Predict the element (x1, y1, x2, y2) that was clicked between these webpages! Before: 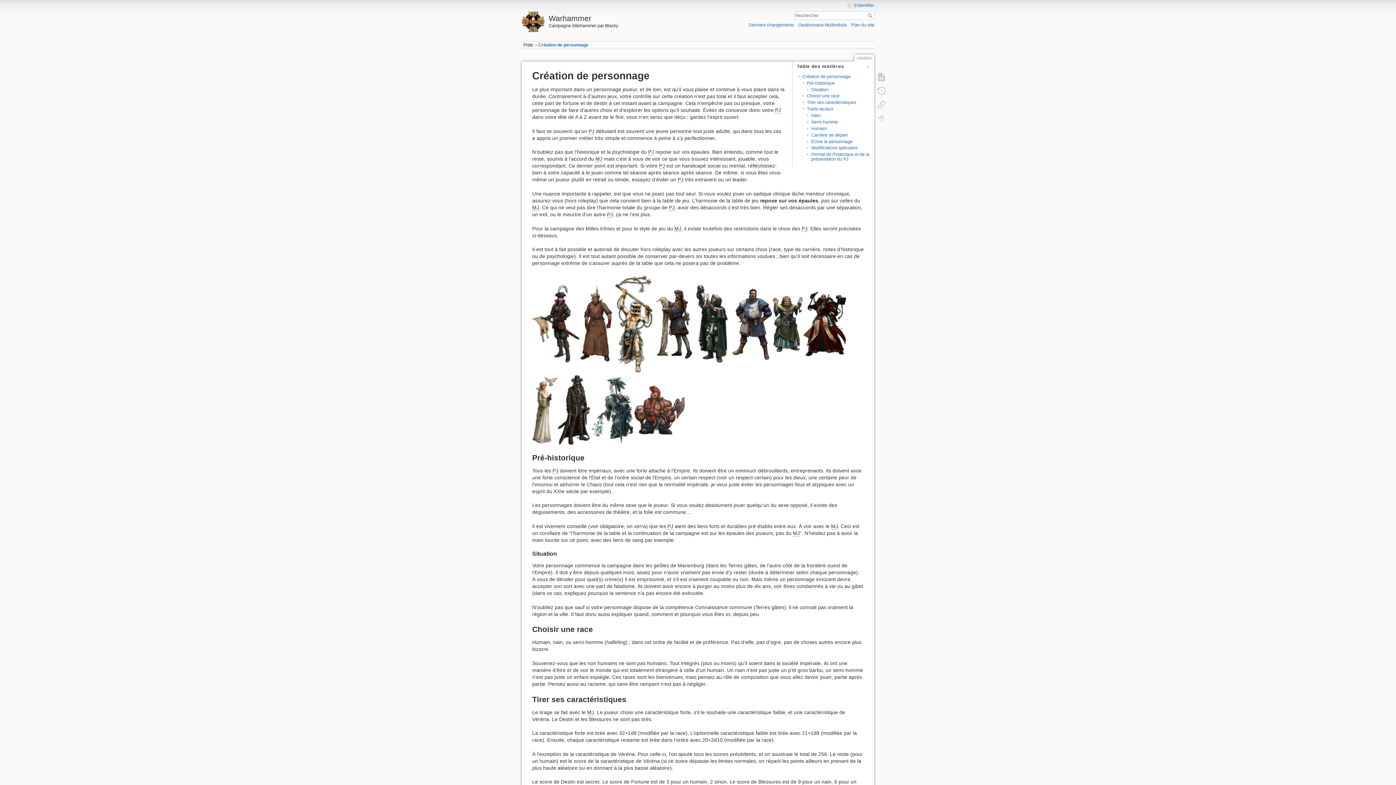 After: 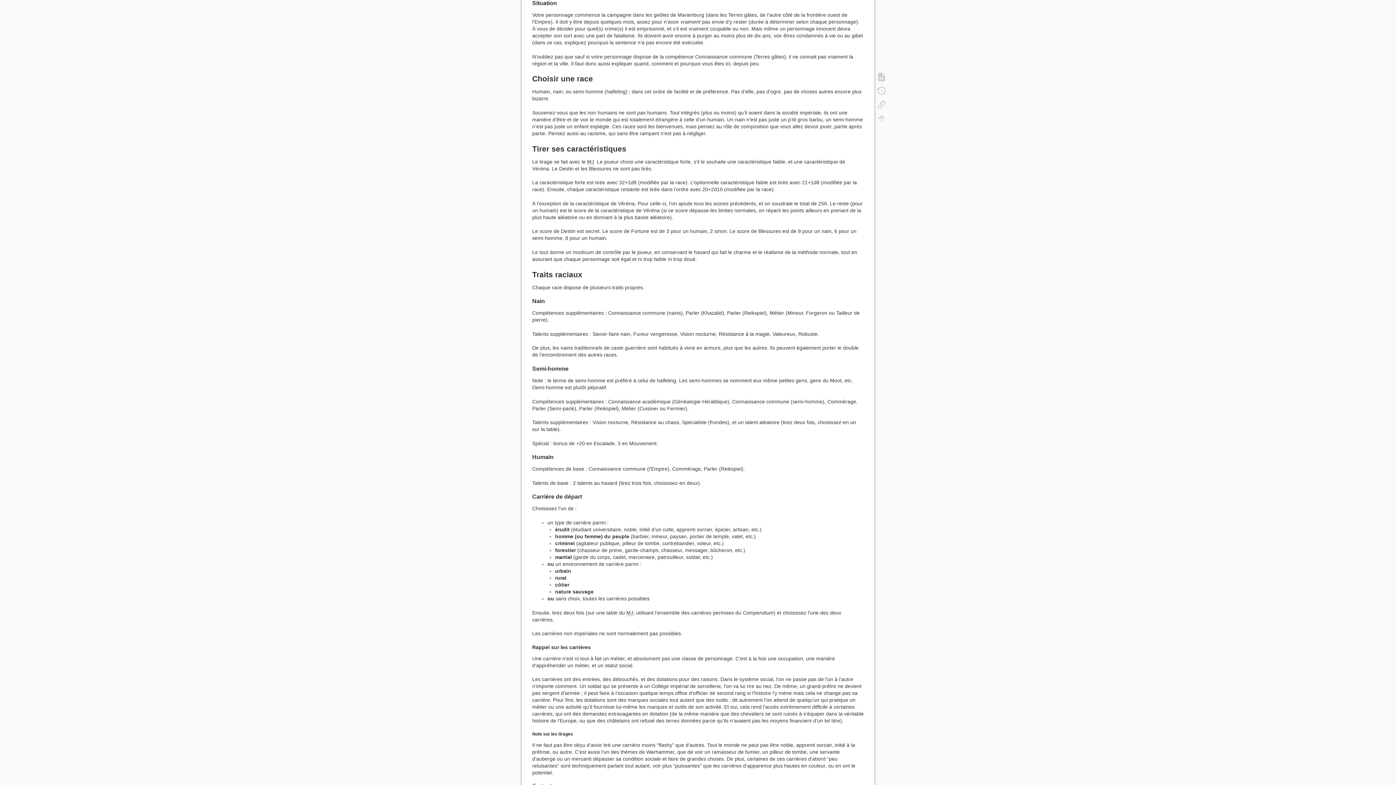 Action: bbox: (811, 87, 828, 92) label: Situation